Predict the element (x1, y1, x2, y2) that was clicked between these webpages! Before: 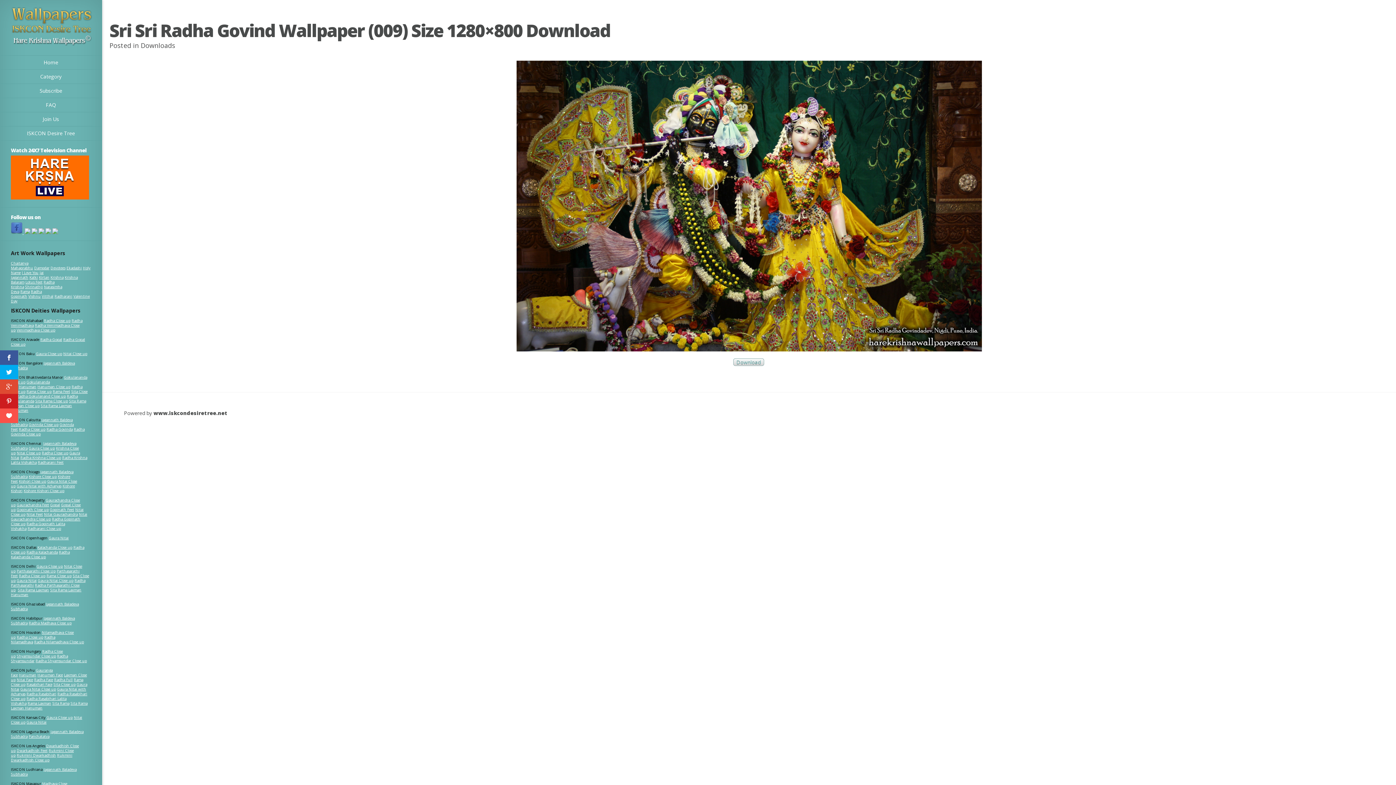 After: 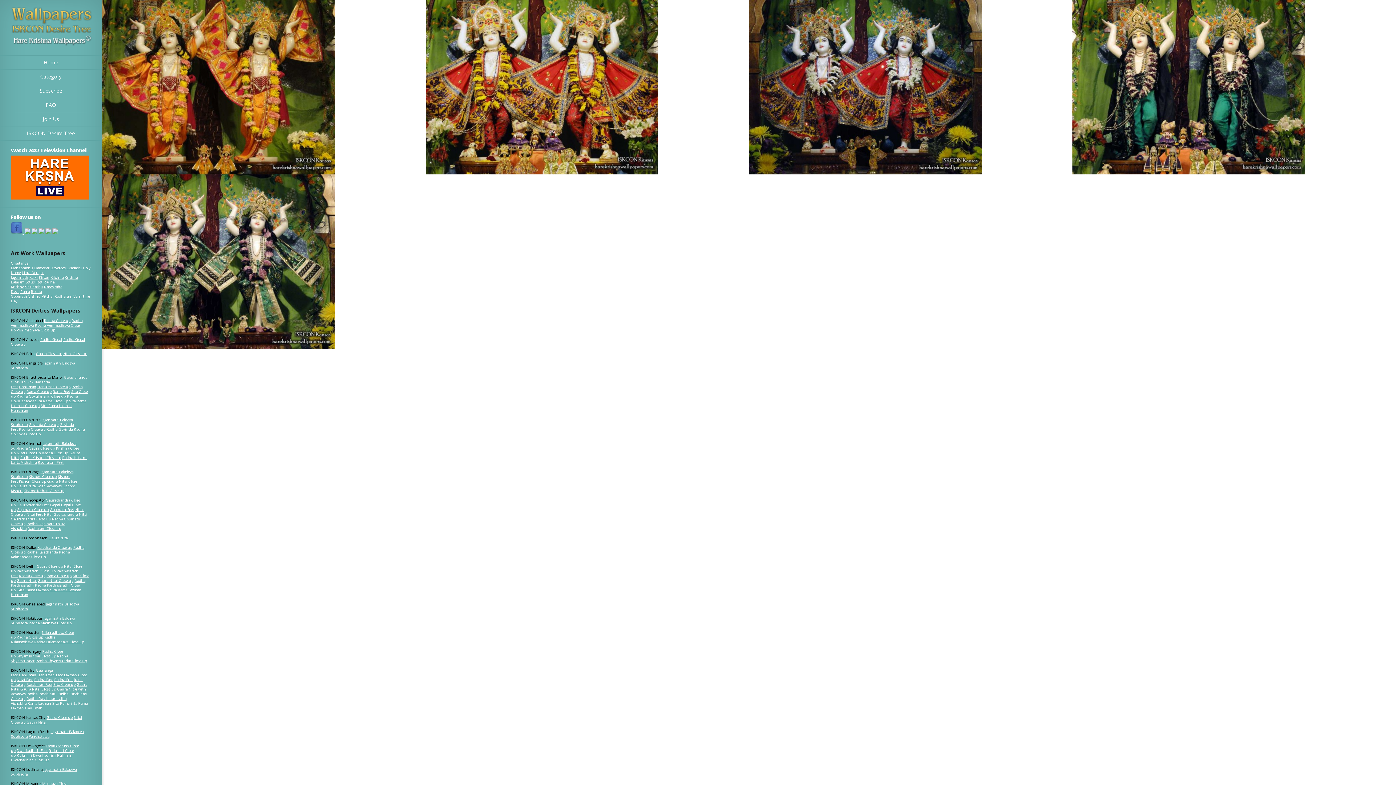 Action: bbox: (26, 719, 46, 725) label: Gaura Nitai